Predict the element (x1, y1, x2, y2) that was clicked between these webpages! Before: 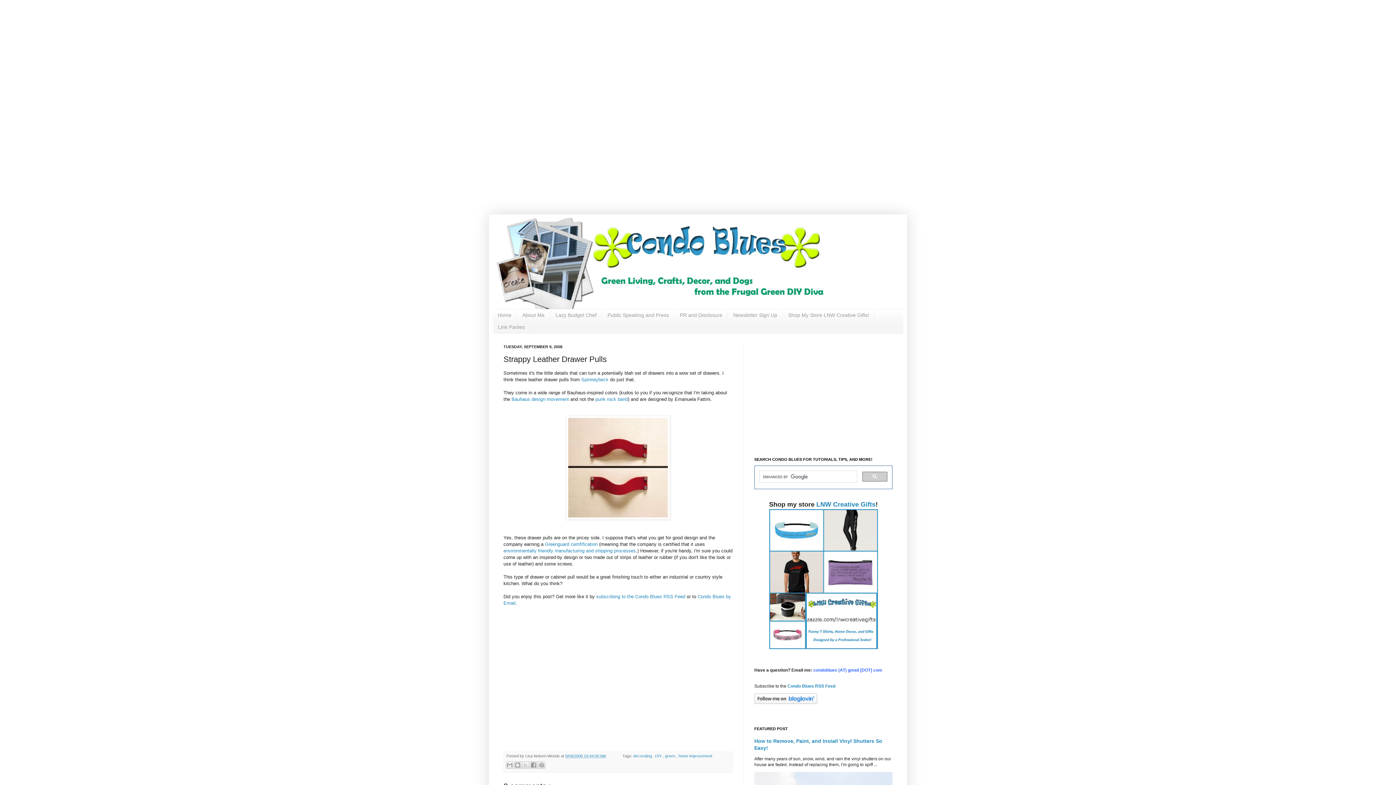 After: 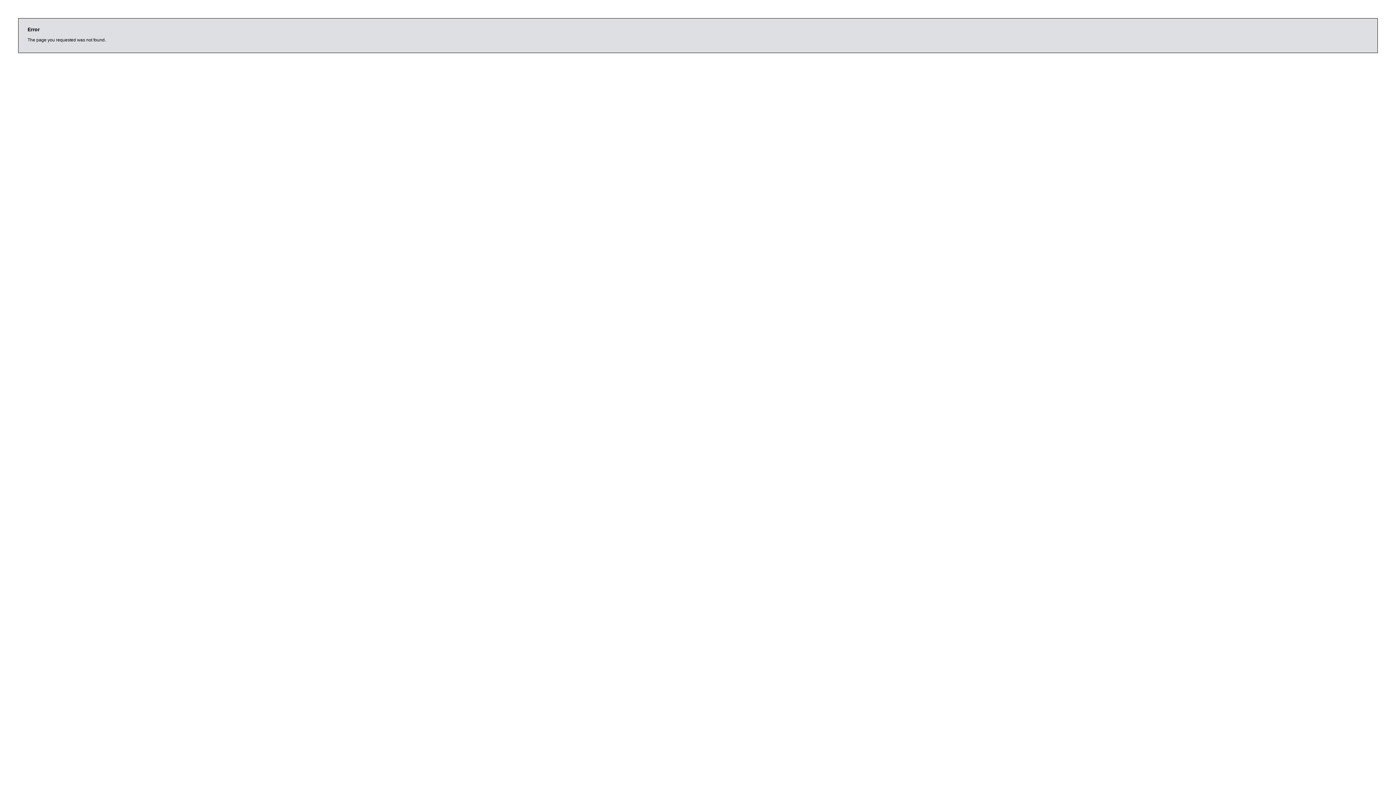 Action: bbox: (503, 548, 636, 553) label: environmentally friendly manufacturing and shipping processes